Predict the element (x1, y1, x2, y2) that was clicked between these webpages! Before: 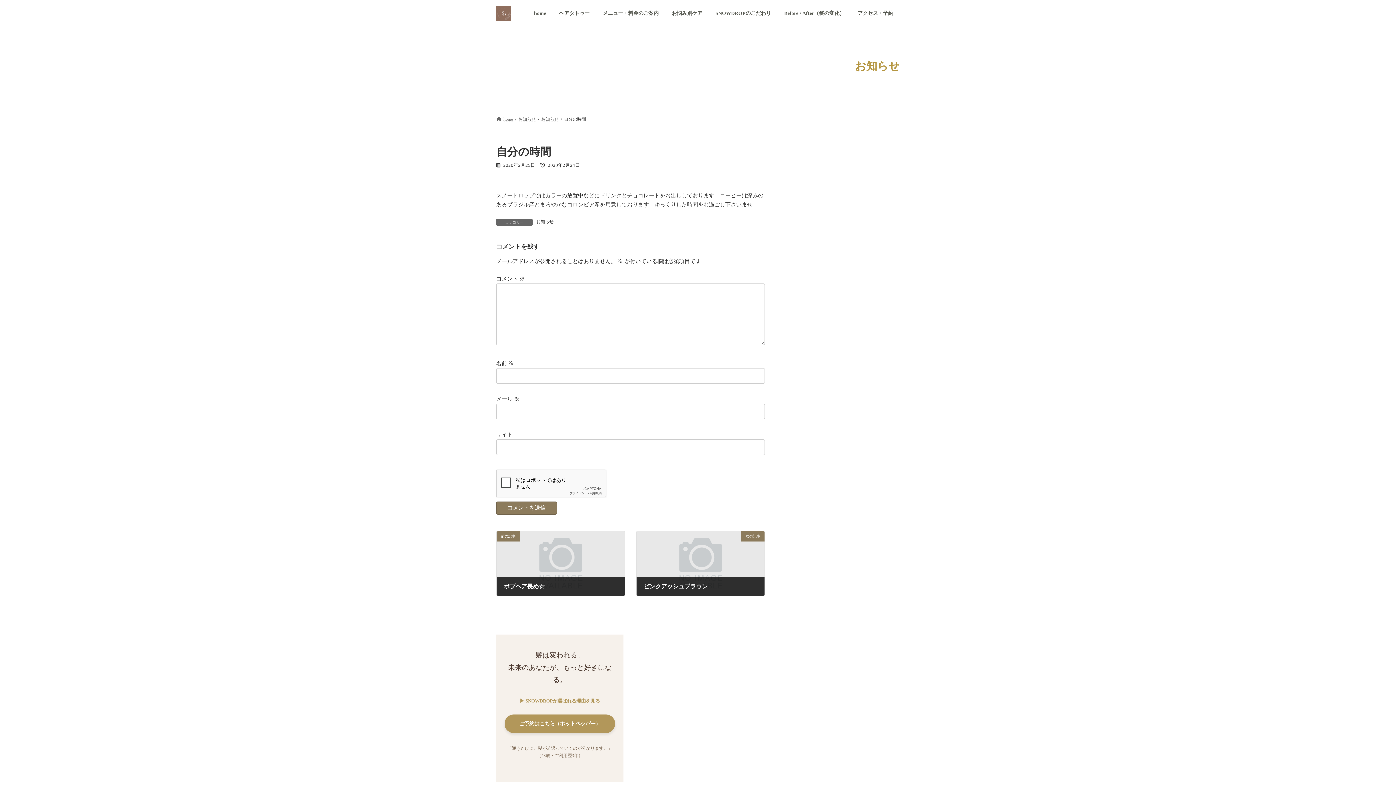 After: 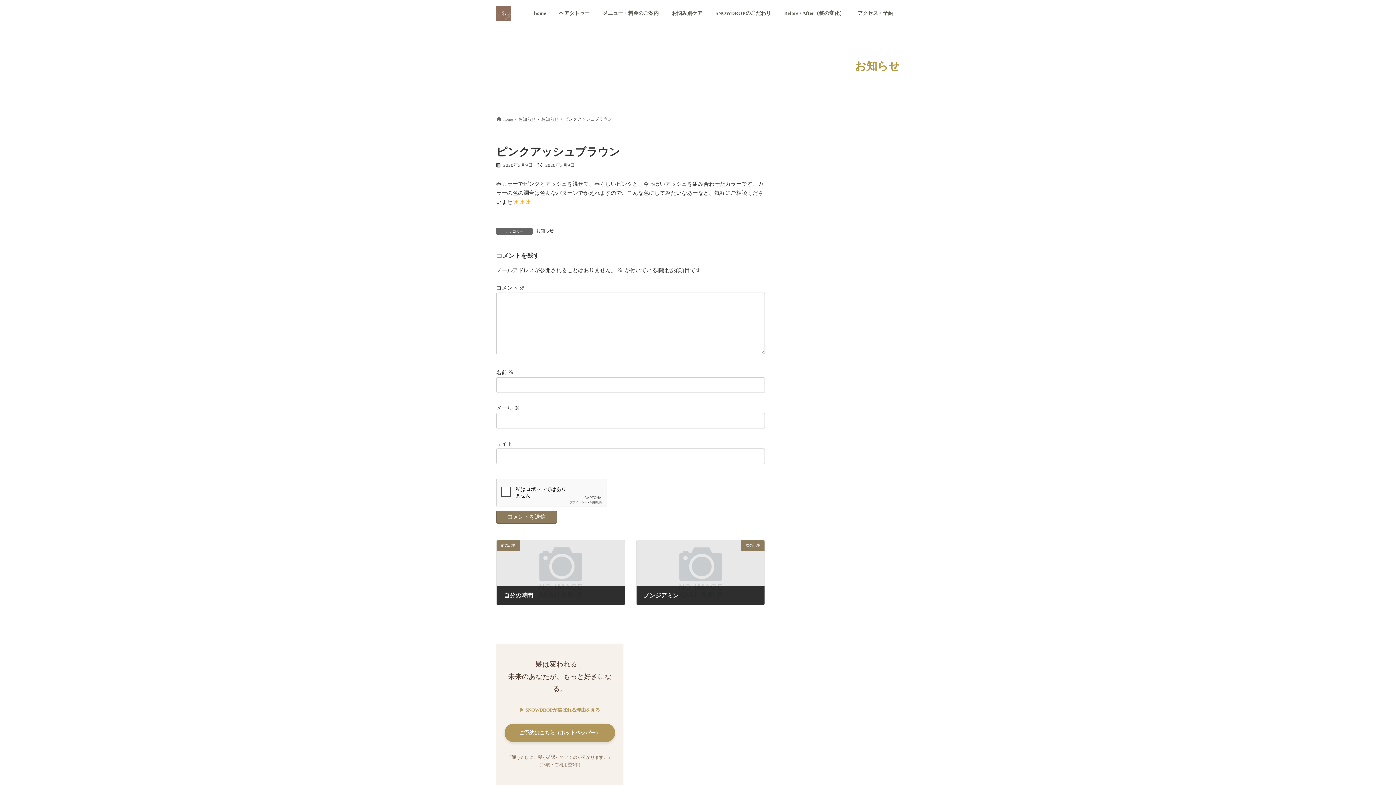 Action: label: 次の記事
ピンクアッシュブラウン
2020年3月9日 bbox: (636, 531, 764, 596)